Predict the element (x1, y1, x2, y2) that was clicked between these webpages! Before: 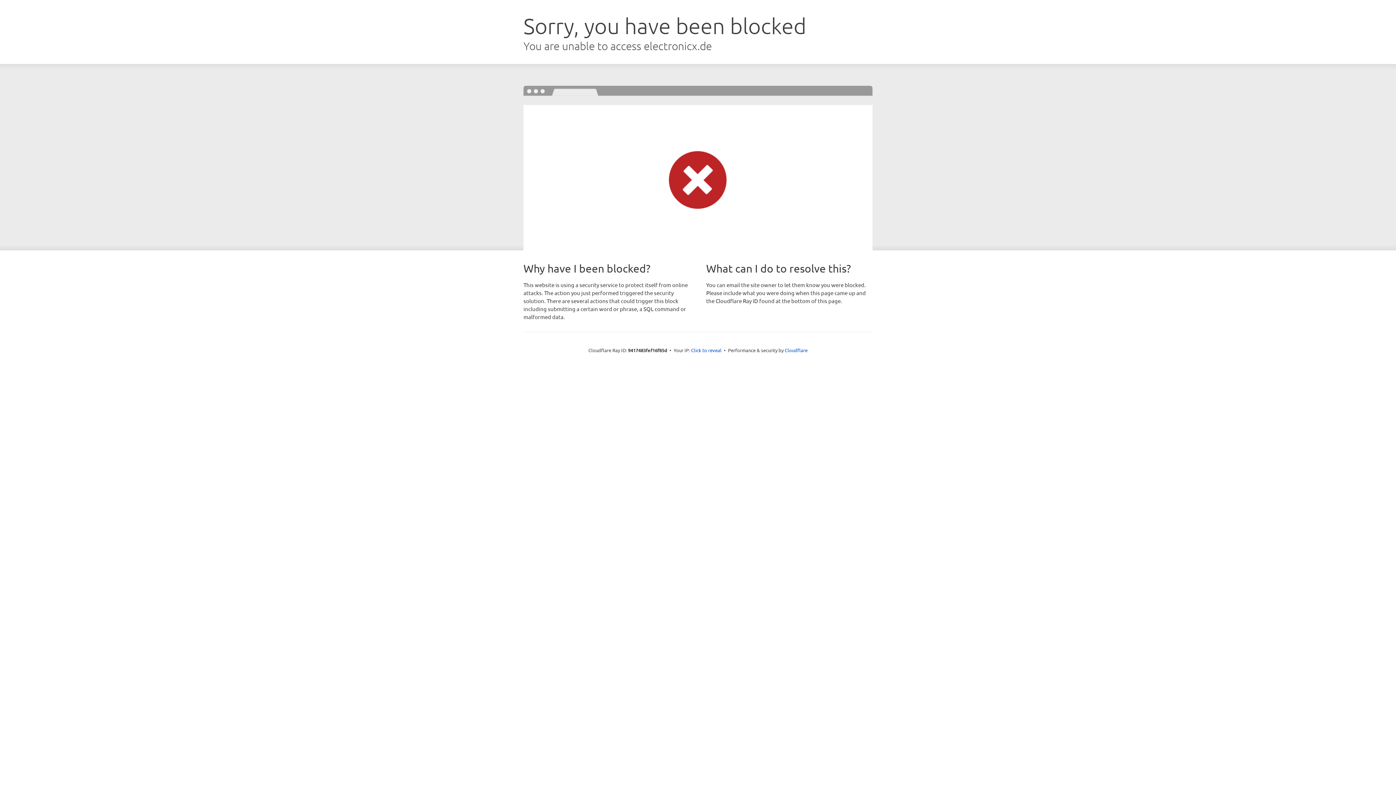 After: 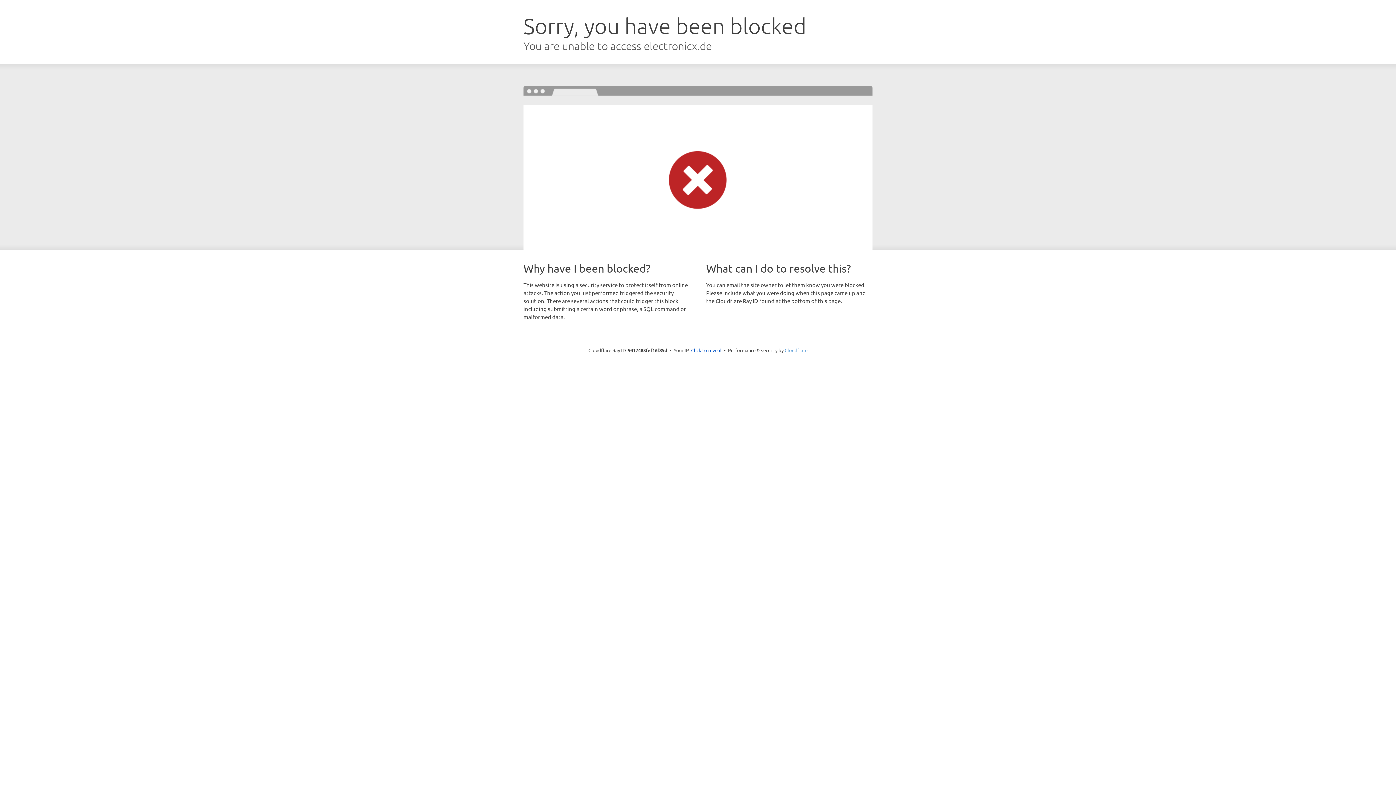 Action: label: Cloudflare bbox: (784, 347, 807, 353)